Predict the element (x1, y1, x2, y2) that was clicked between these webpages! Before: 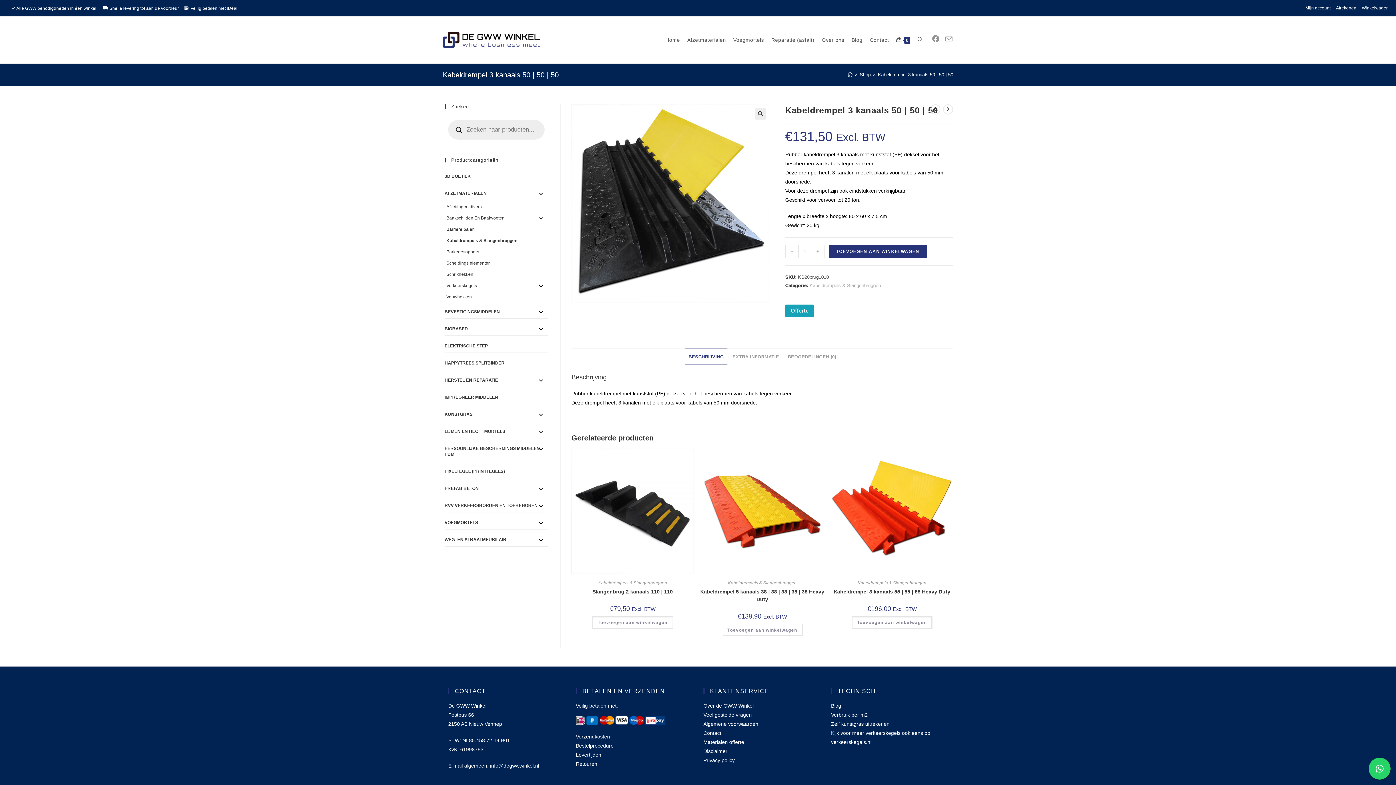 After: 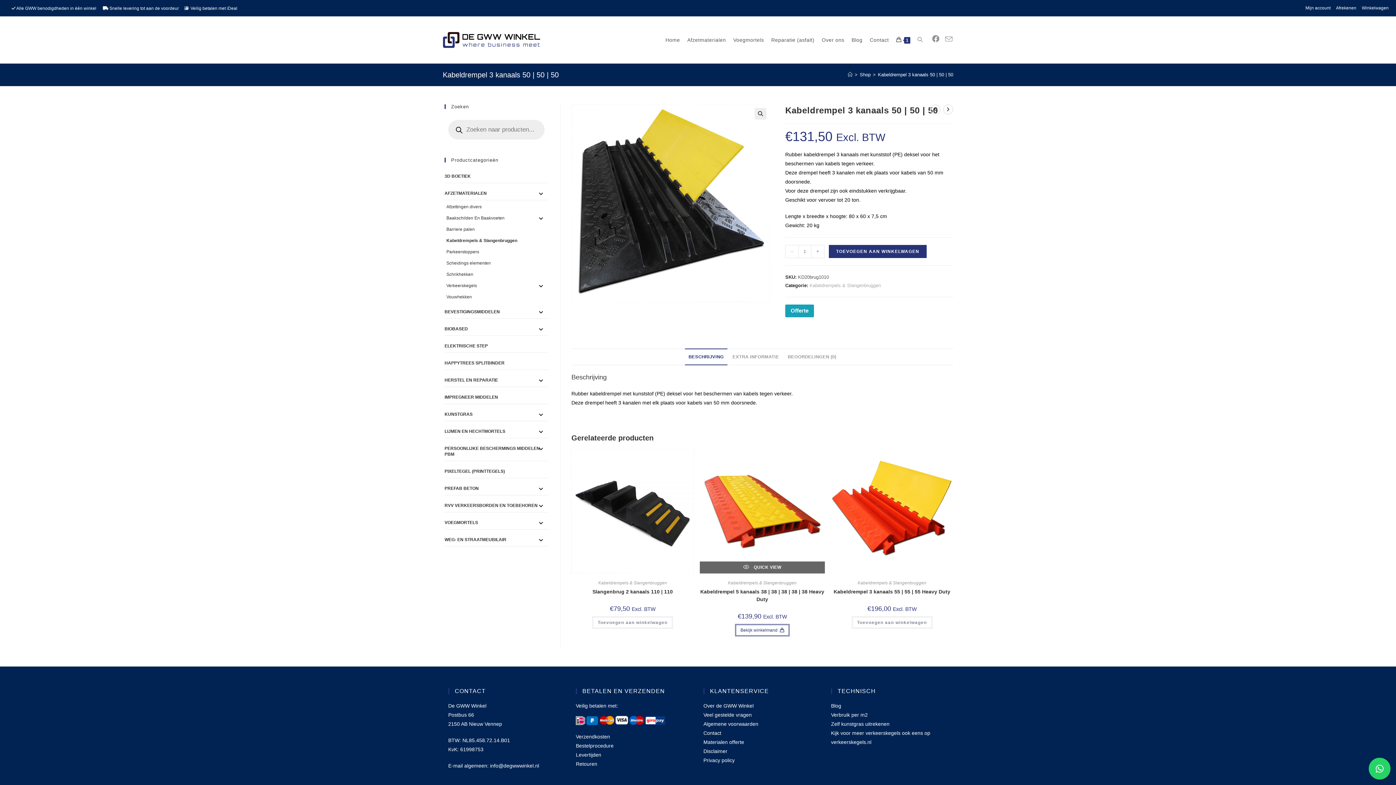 Action: bbox: (722, 624, 802, 636) label: Toevoegen aan winkelwagen: “Kabeldrempel 5 kanaals 38 | 38 | 38 | 38 | 38 Heavy Duty“